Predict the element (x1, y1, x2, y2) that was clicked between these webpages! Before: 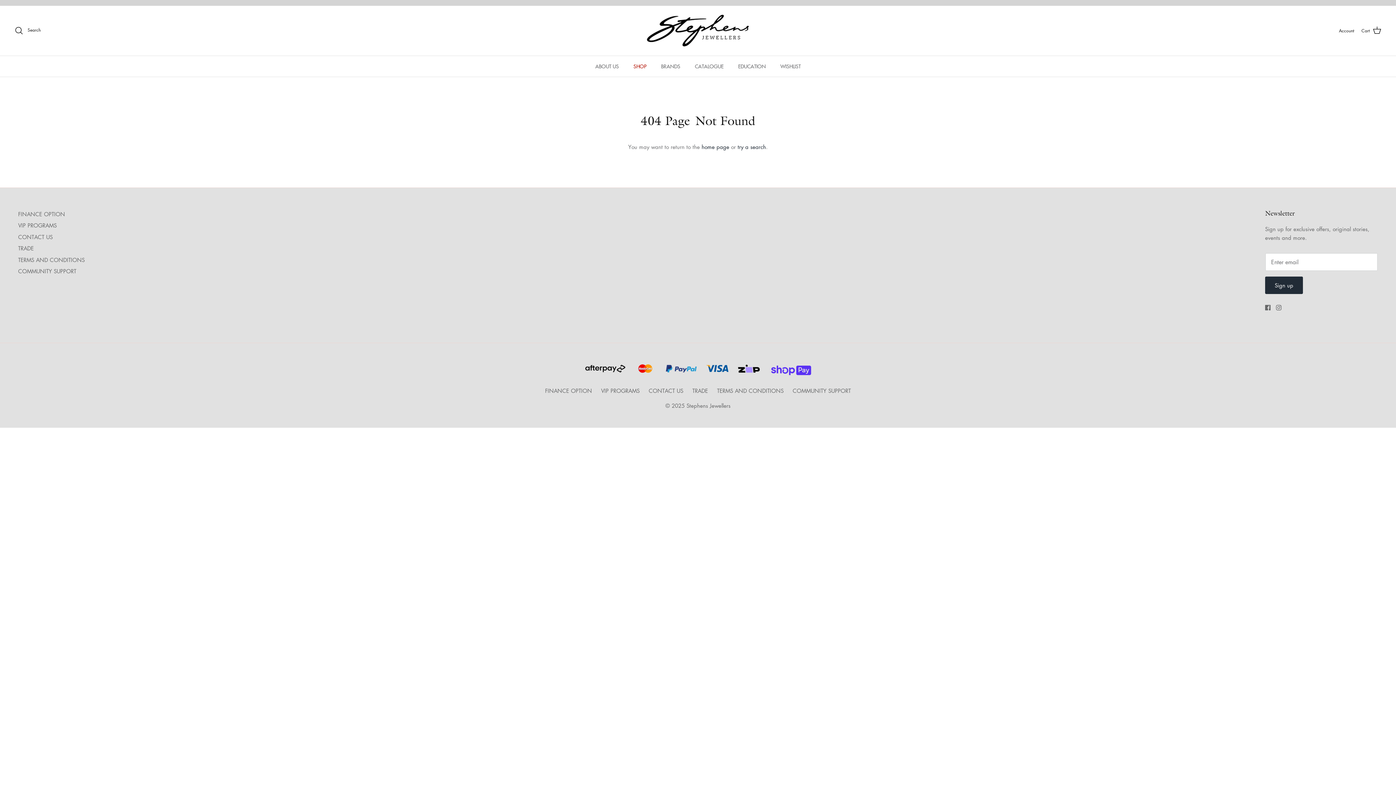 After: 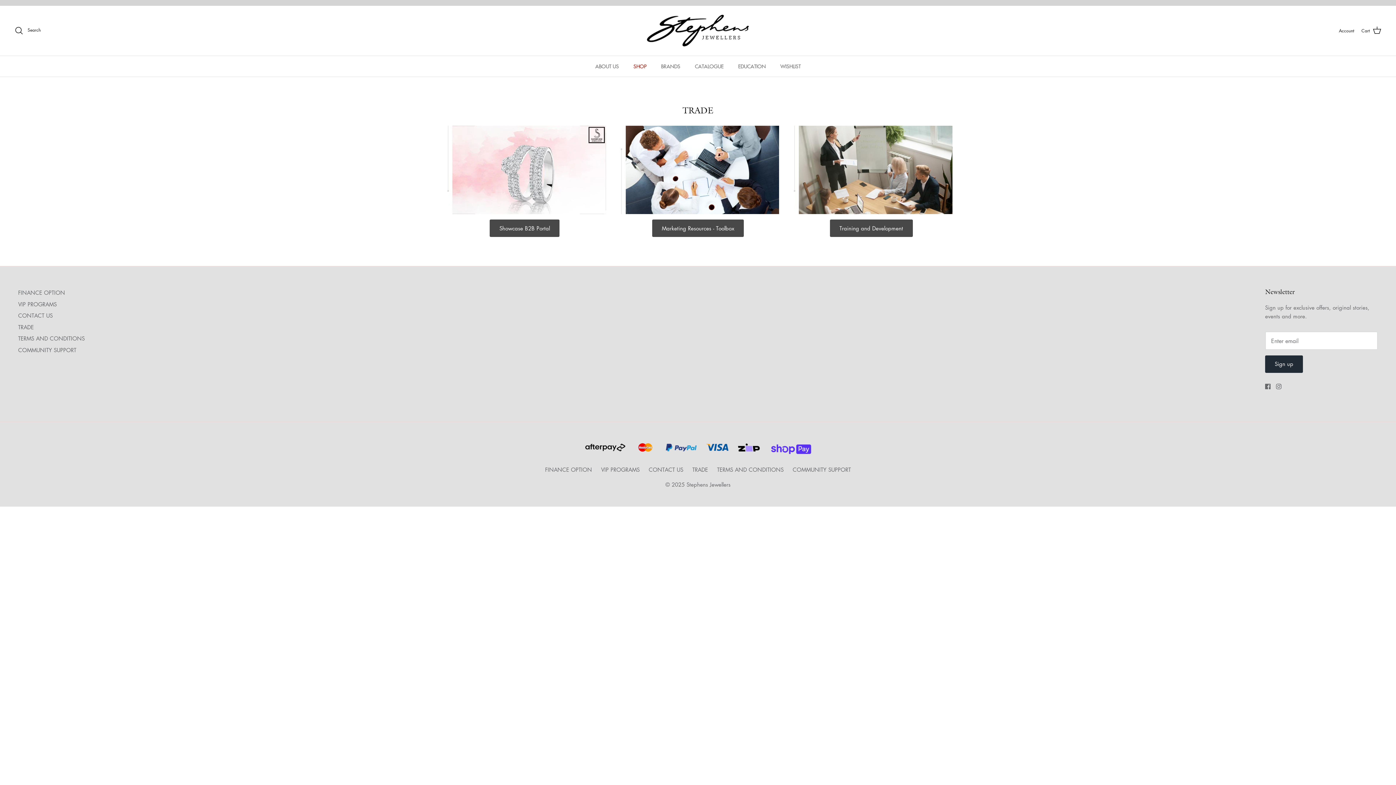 Action: label: TRADE bbox: (18, 244, 33, 252)